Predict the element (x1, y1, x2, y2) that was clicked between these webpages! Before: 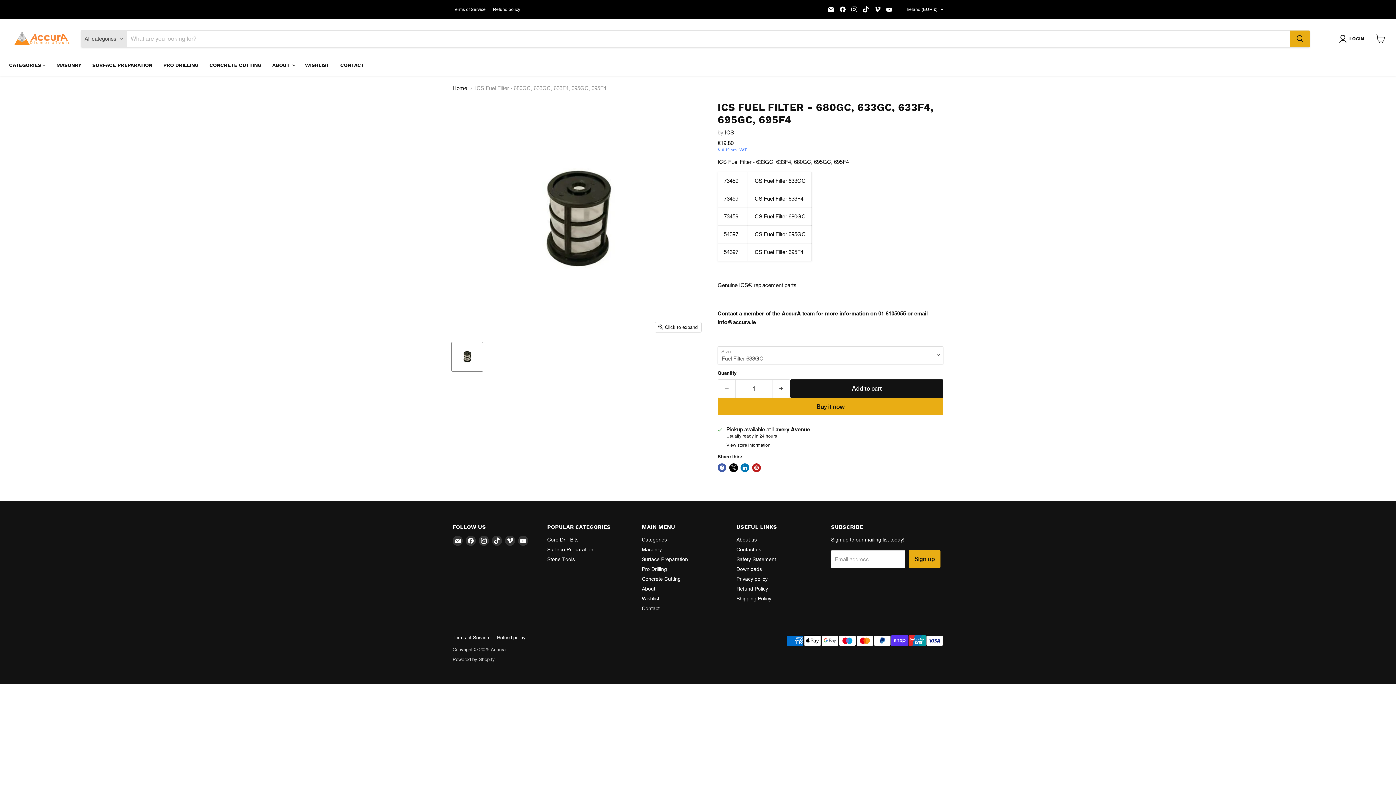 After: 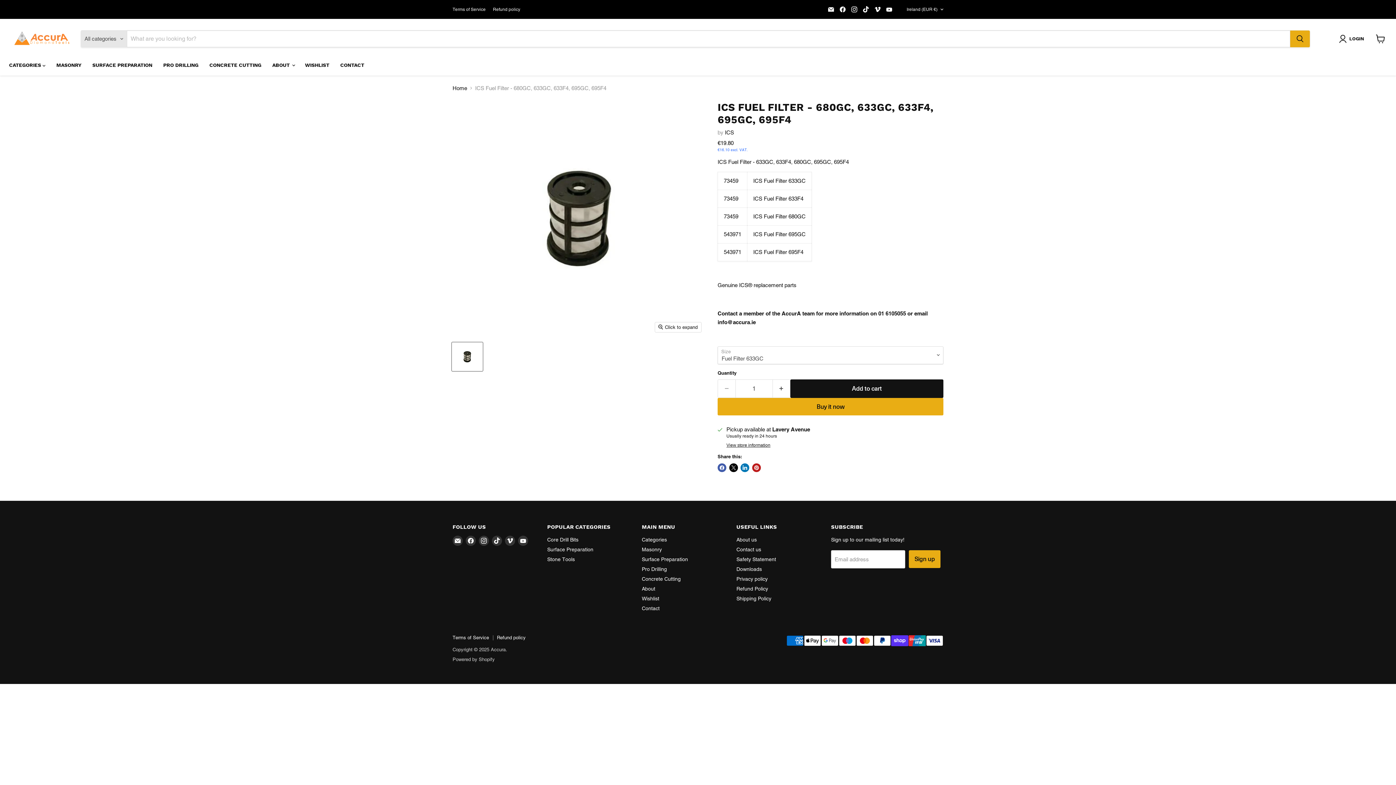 Action: label: ICS Fuel Filter - 680GC, 633GC, 633F4, 695GC, 695F4 thumbnail bbox: (452, 342, 482, 371)